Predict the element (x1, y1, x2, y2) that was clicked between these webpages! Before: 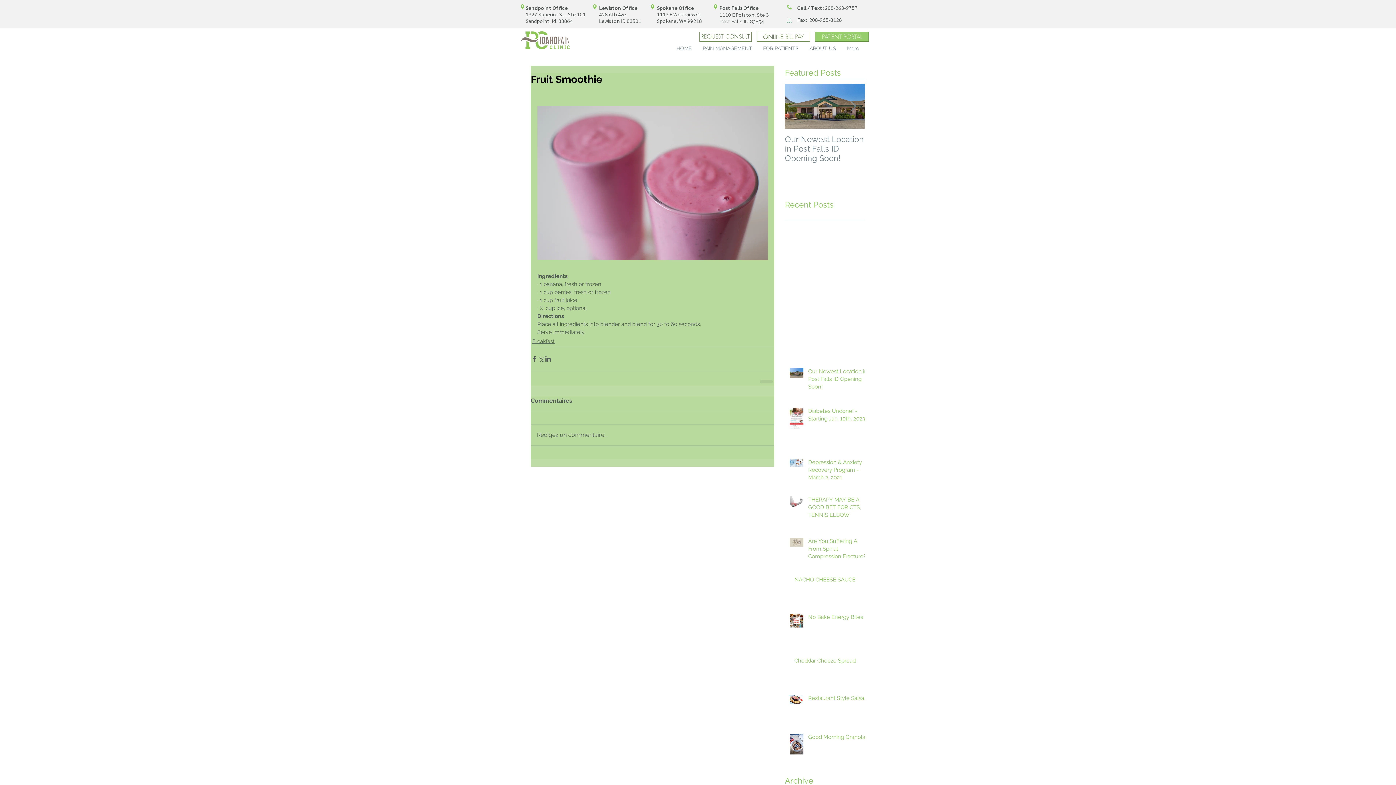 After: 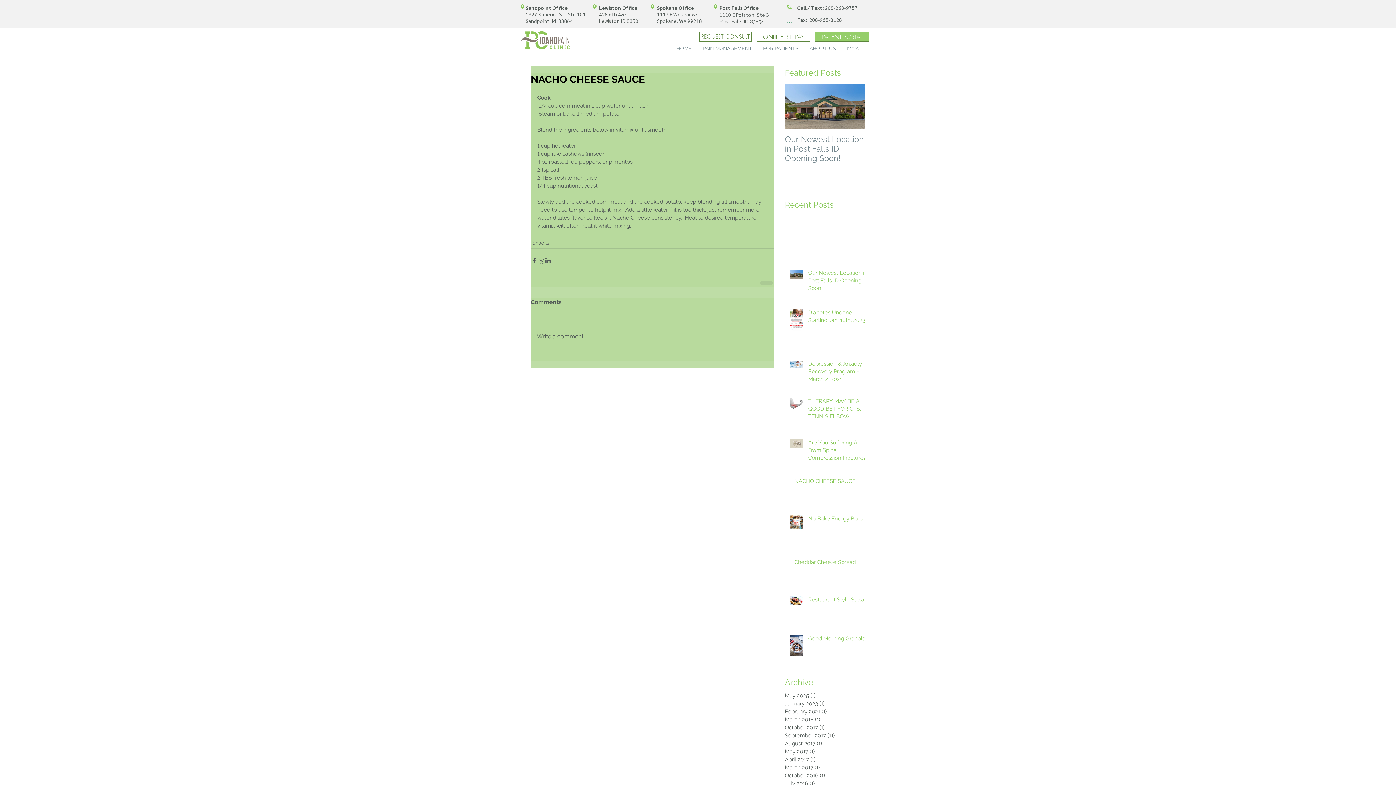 Action: bbox: (794, 576, 869, 586) label: NACHO CHEESE SAUCE